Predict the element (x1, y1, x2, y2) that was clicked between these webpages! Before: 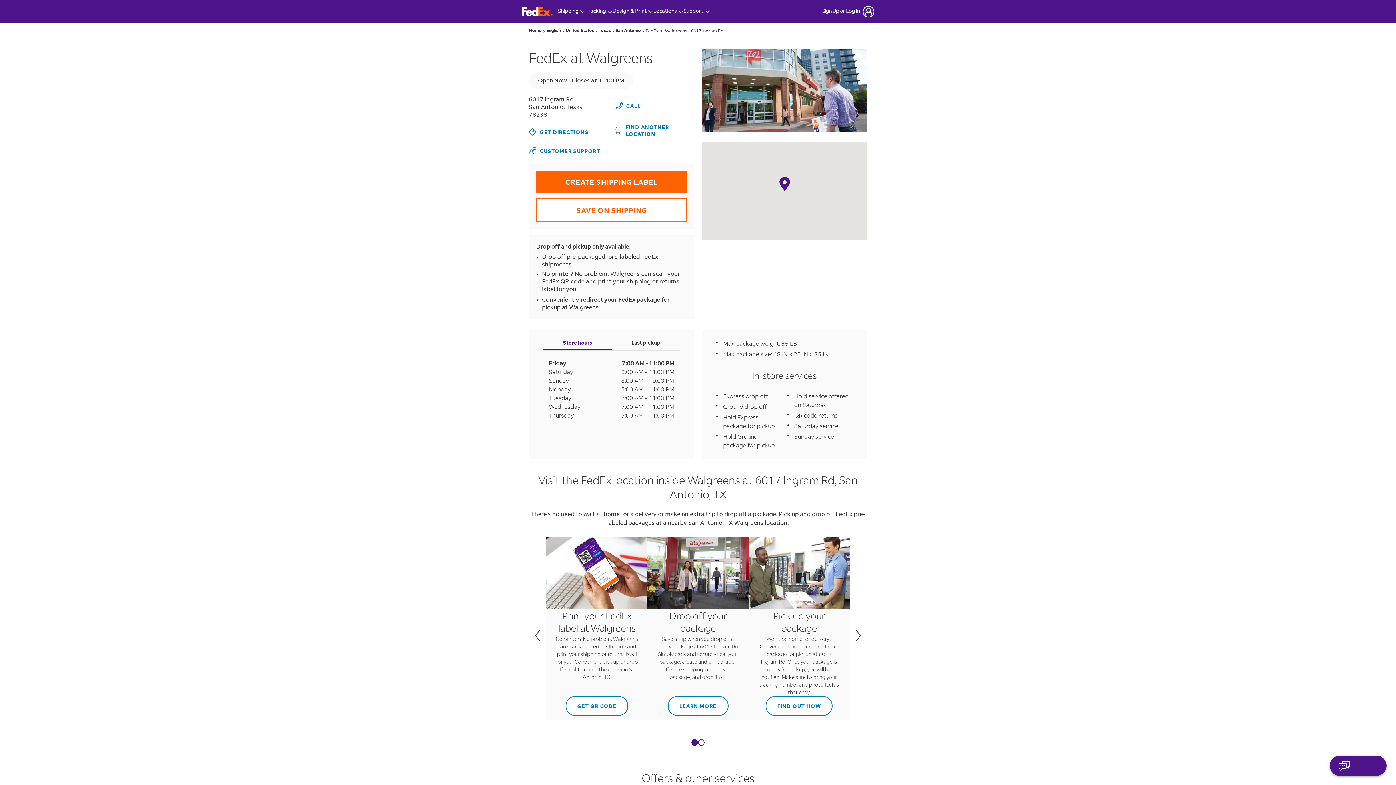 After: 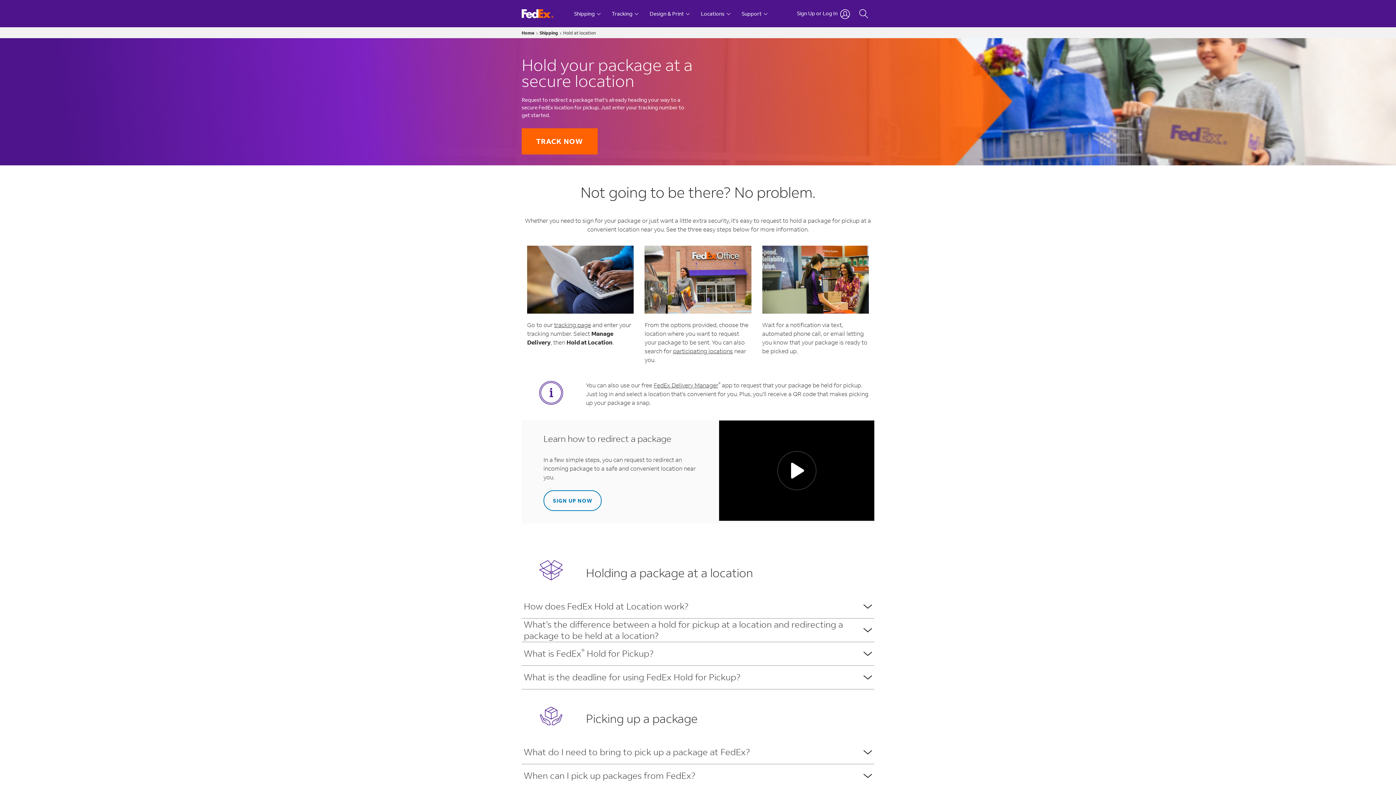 Action: bbox: (580, 295, 660, 303) label: redirect your FedEx package